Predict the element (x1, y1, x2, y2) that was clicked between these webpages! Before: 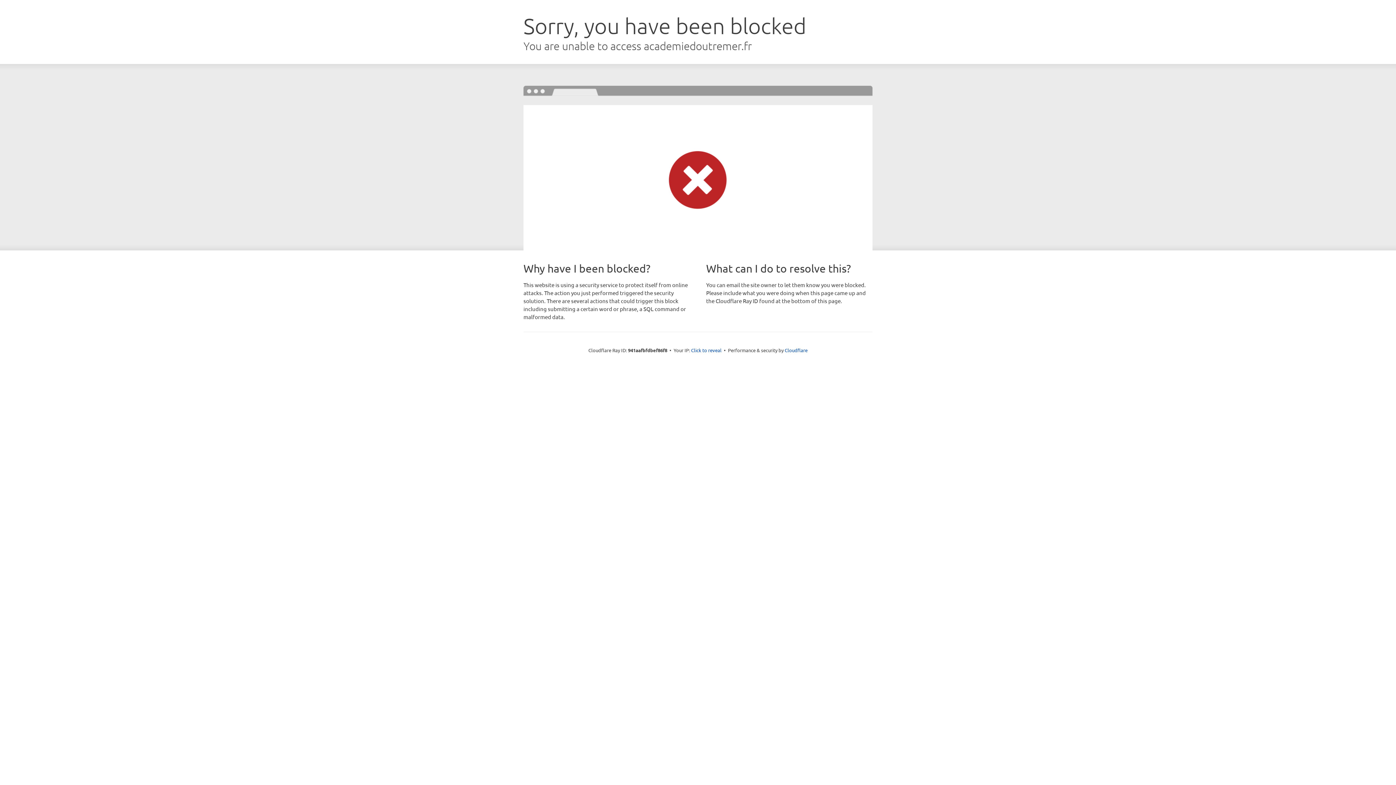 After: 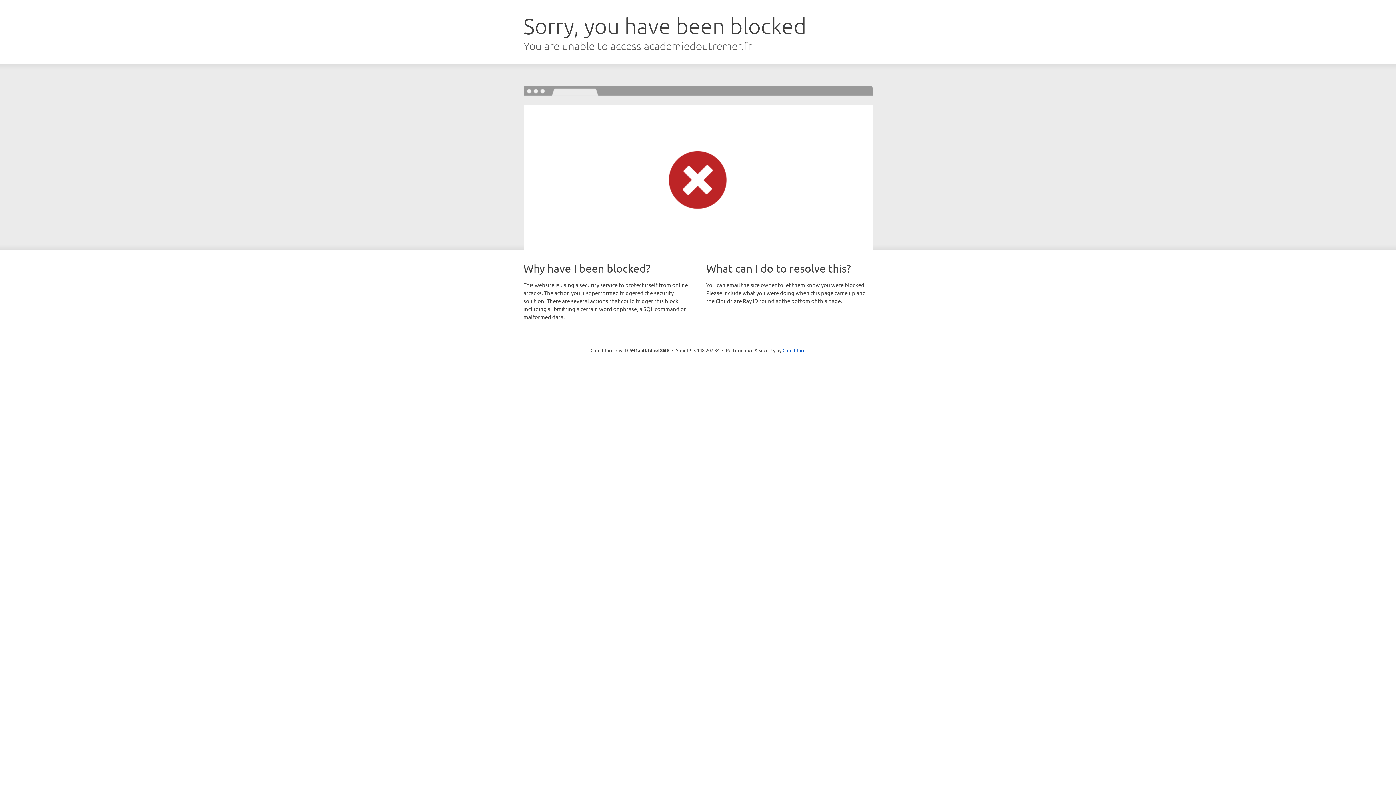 Action: label: Click to reveal bbox: (691, 346, 721, 353)